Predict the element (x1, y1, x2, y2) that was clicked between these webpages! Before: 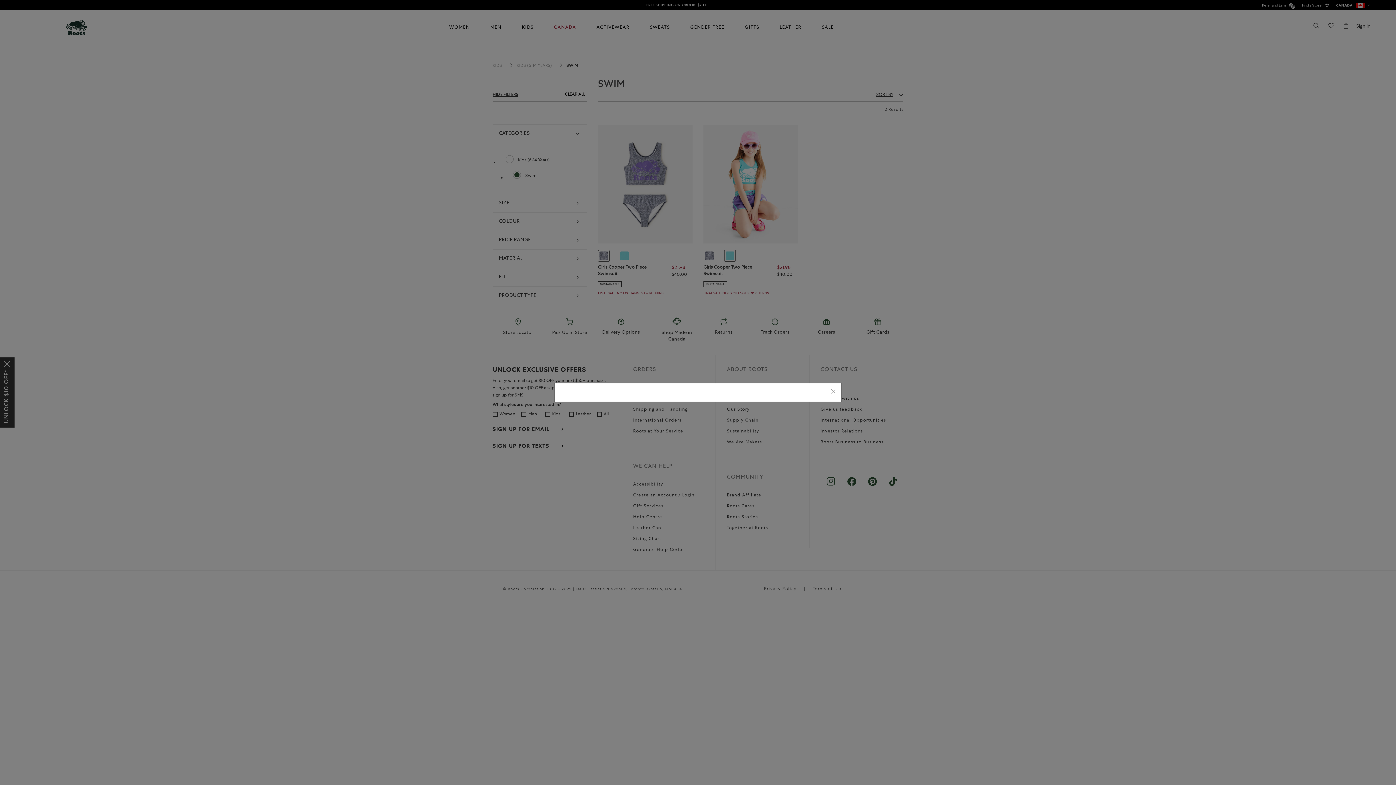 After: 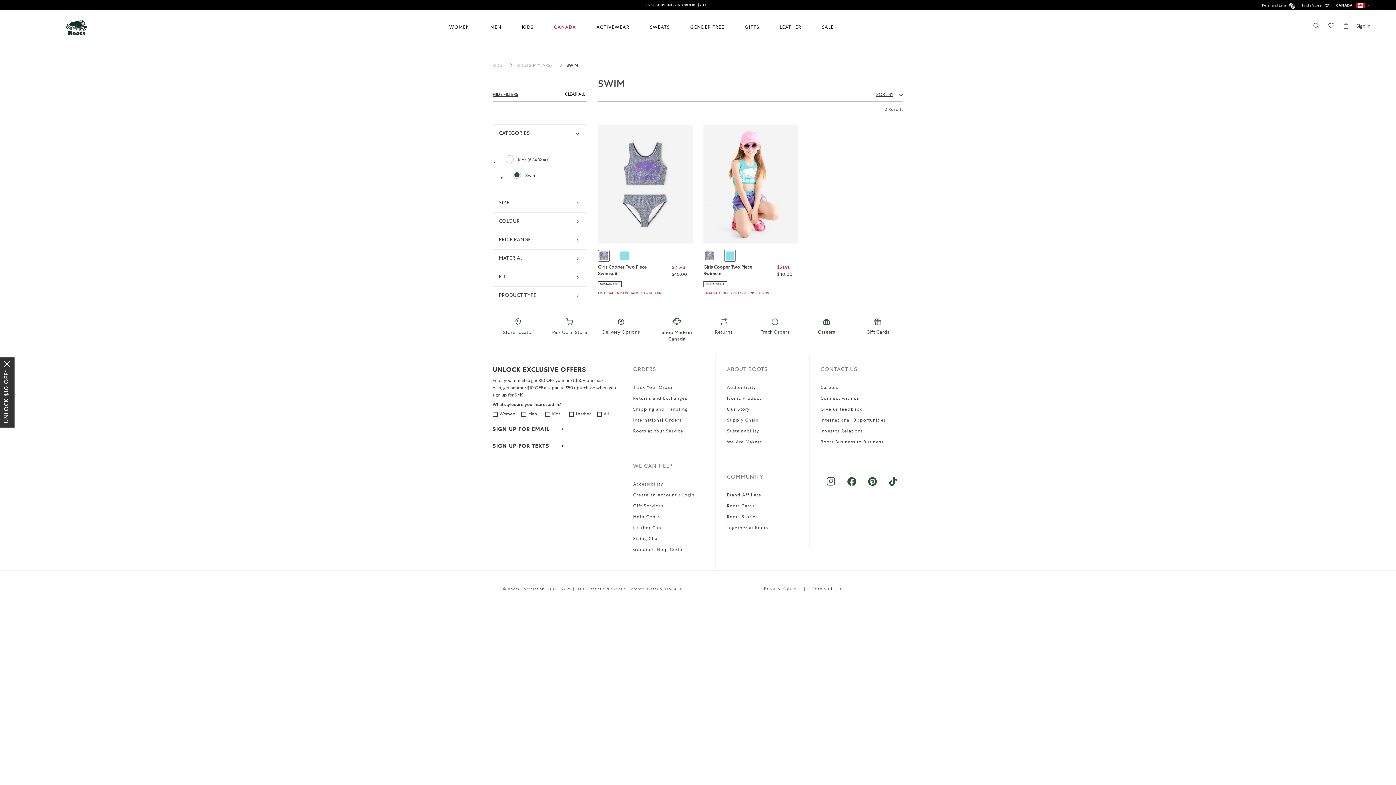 Action: label: Close bbox: (830, 388, 836, 396)